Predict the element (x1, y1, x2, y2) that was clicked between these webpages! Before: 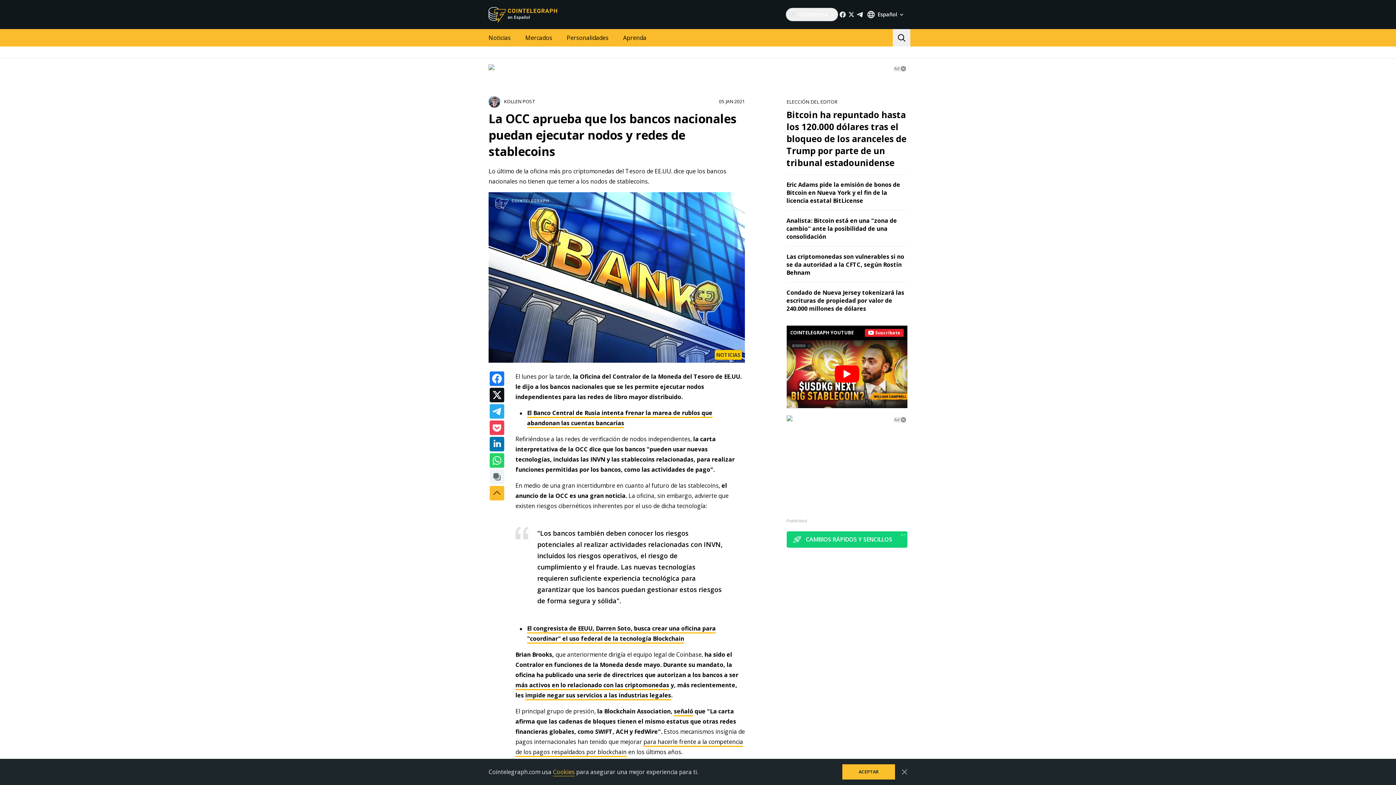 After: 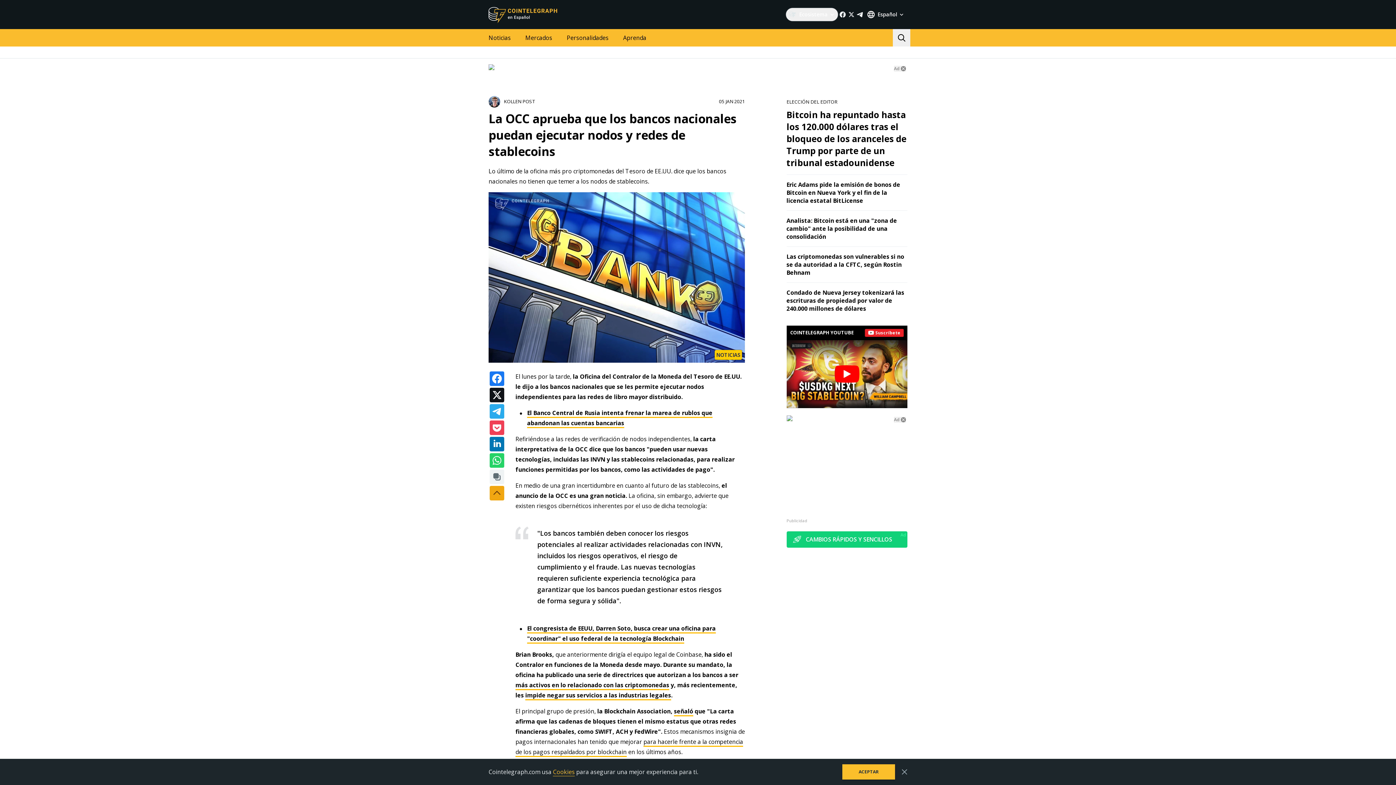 Action: bbox: (489, 486, 504, 500)